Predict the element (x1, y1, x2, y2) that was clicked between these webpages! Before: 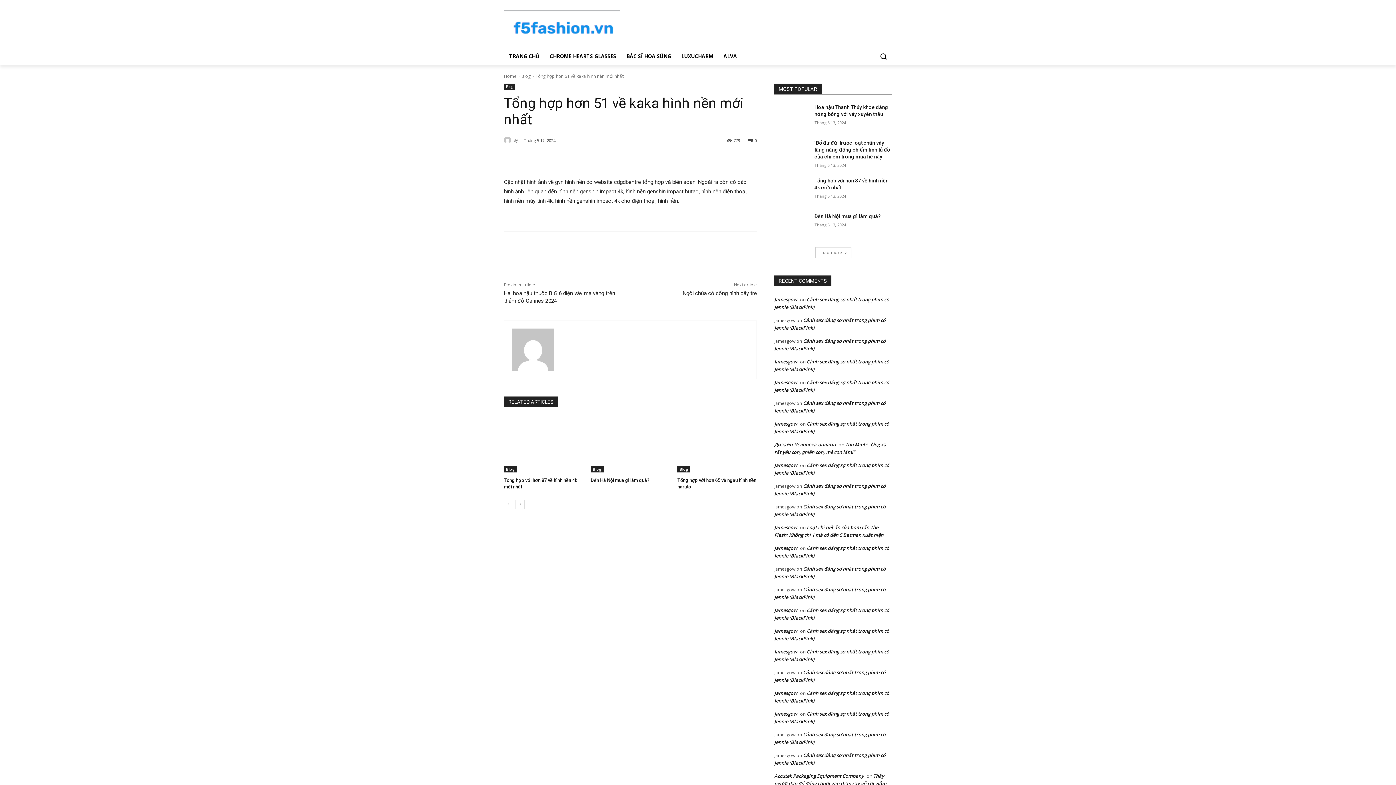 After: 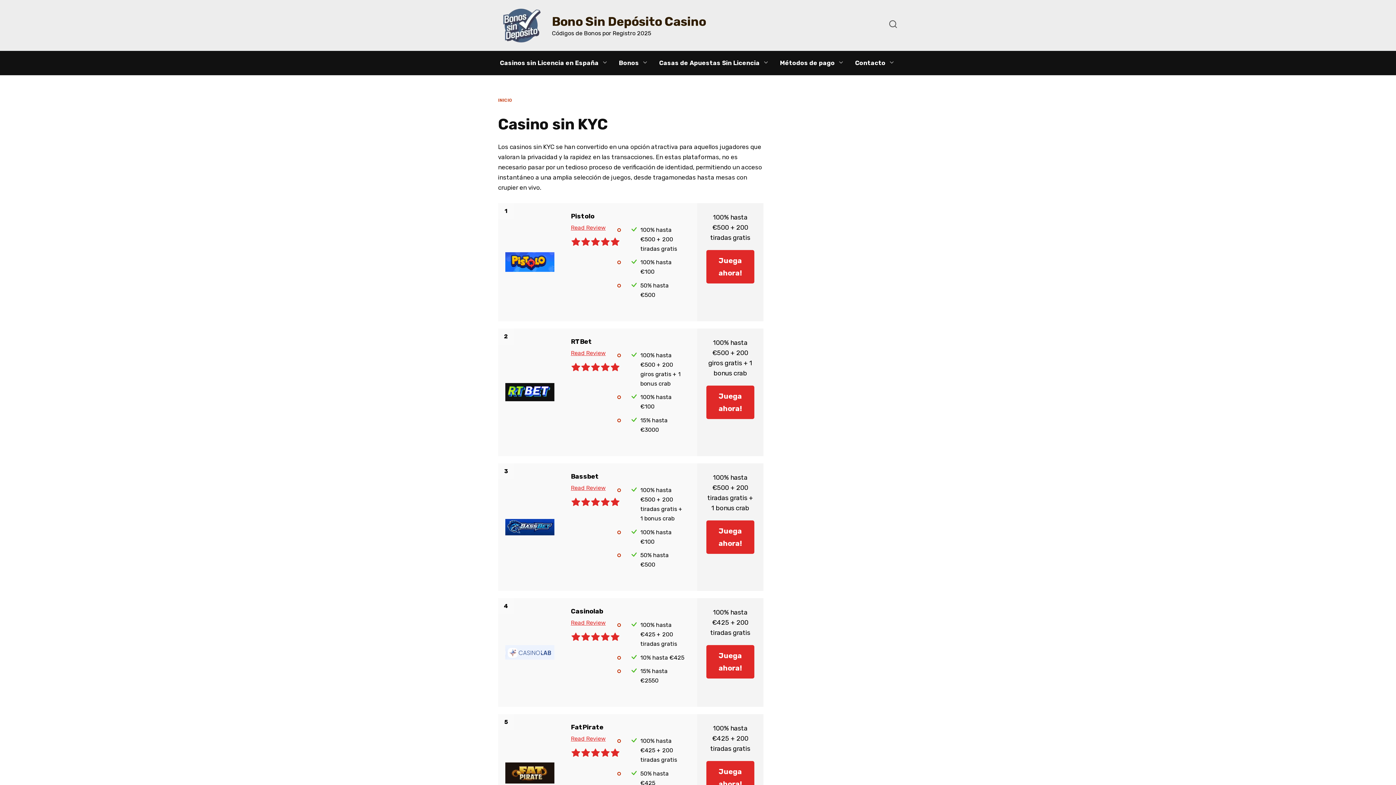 Action: bbox: (774, 648, 797, 655) label: Jamesgow